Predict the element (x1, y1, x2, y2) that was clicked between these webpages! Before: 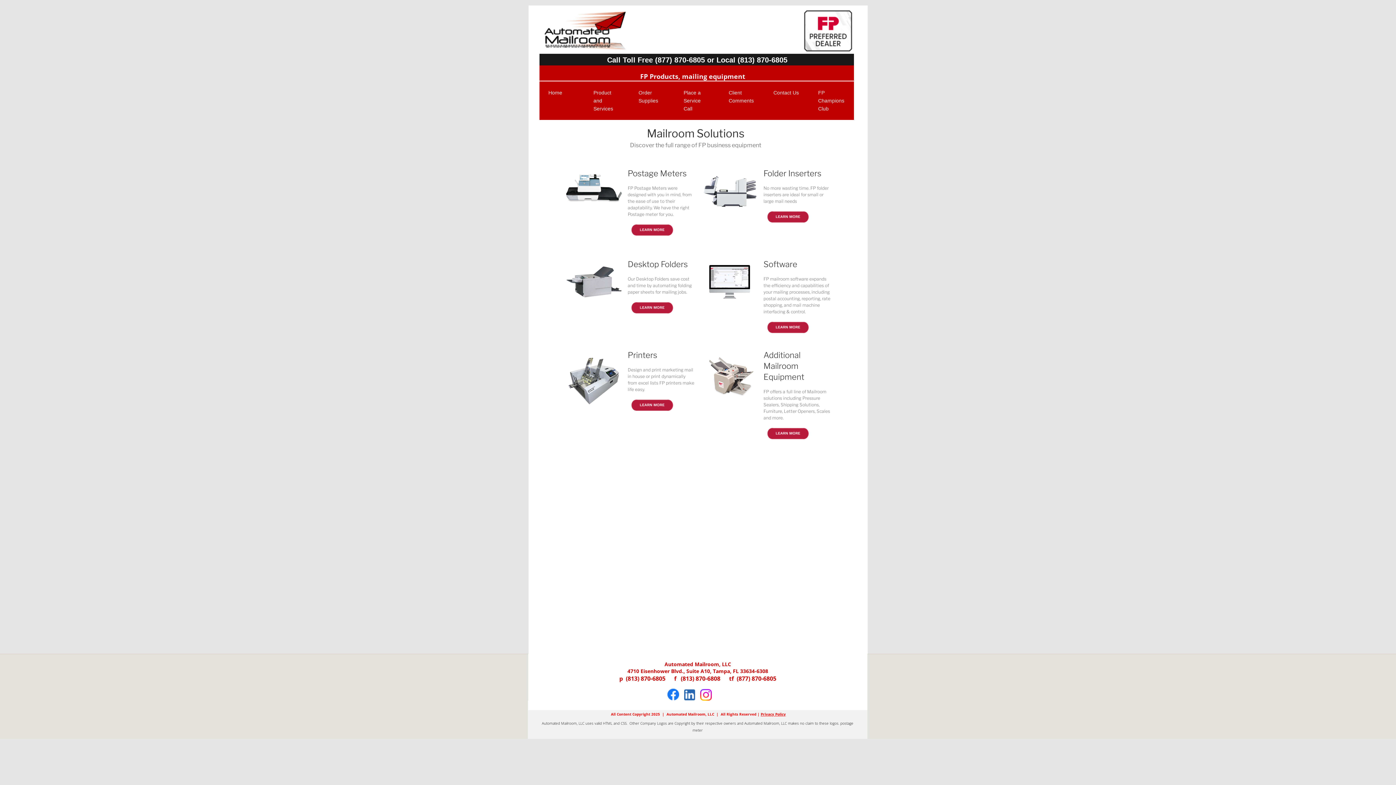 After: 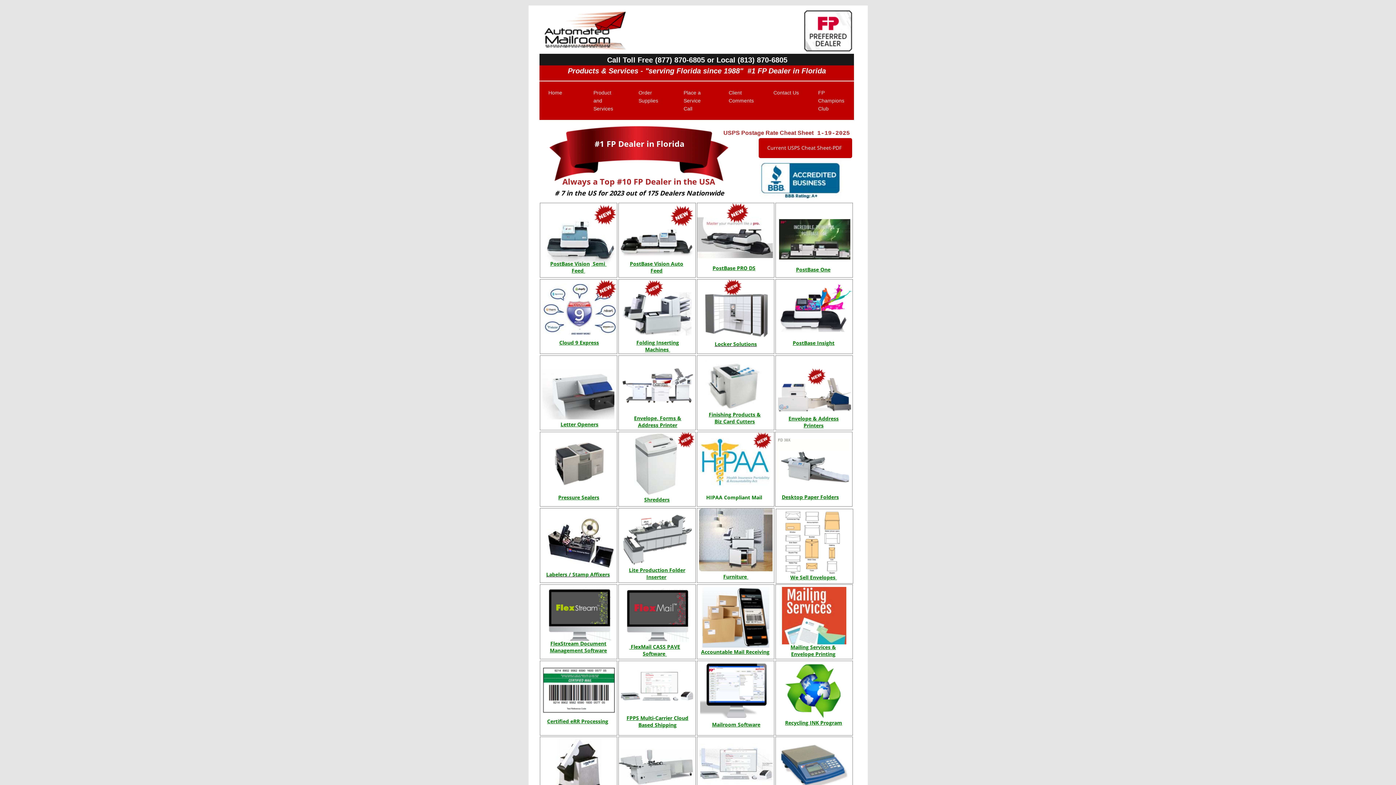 Action: bbox: (584, 81, 629, 120) label: Product and Services